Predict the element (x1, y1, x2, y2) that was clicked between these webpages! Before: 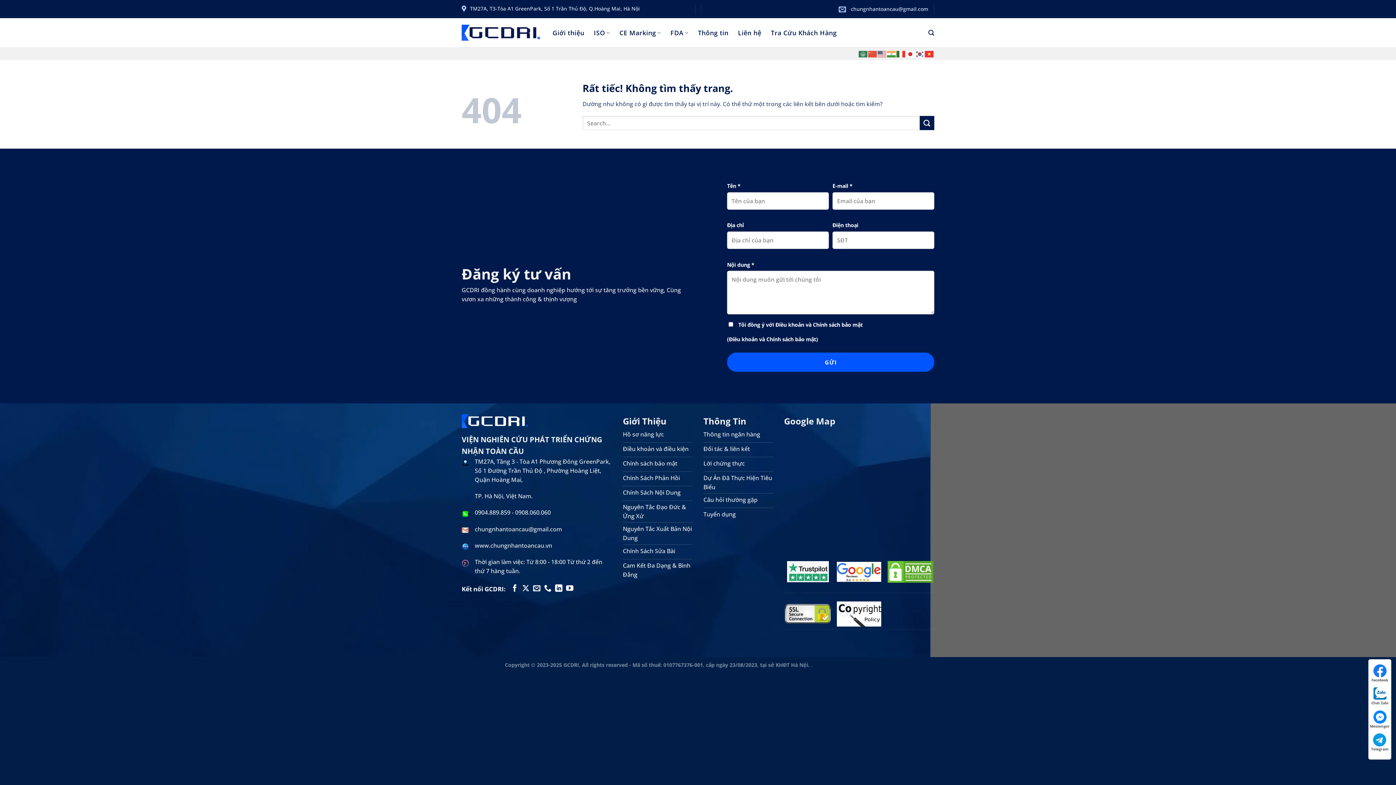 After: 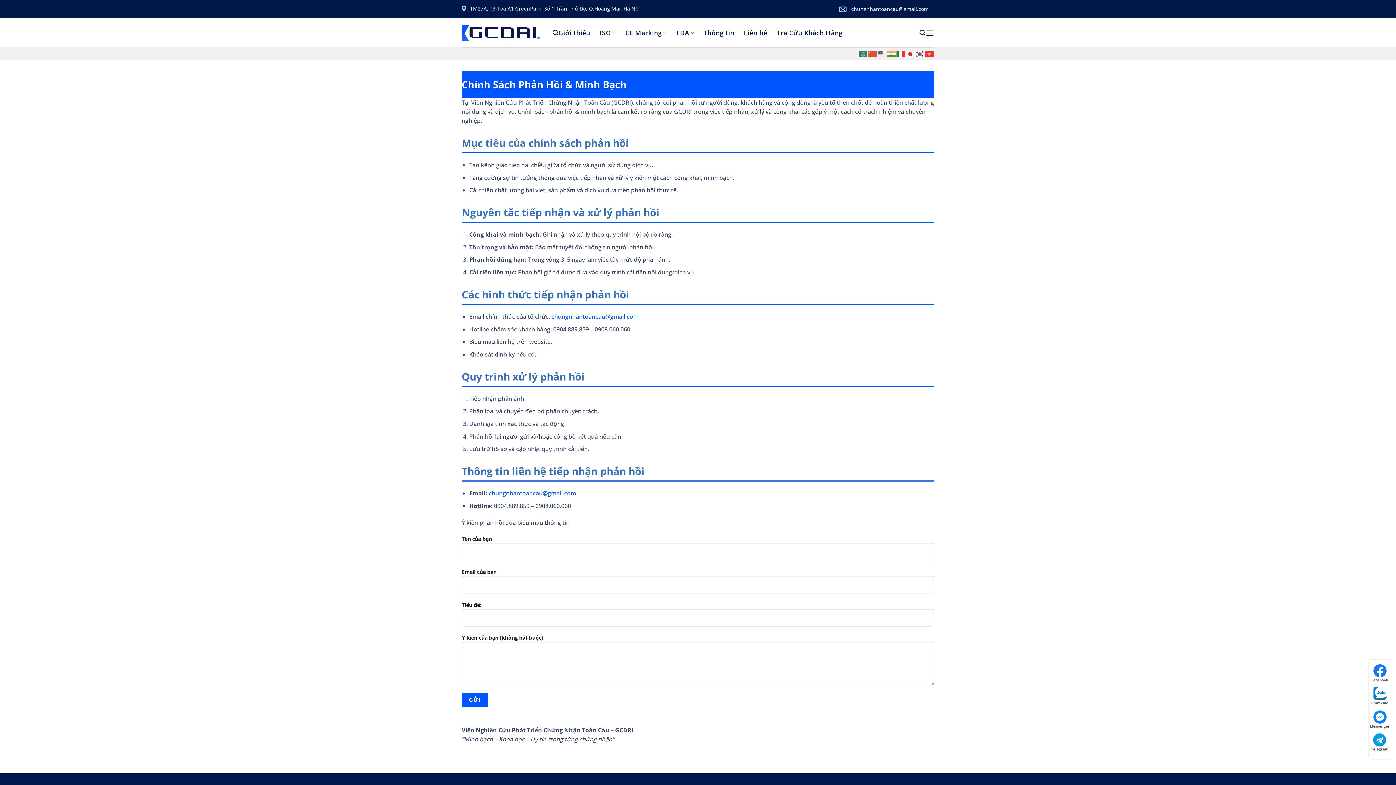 Action: label: Chính Sách Phản Hồi bbox: (623, 471, 692, 486)